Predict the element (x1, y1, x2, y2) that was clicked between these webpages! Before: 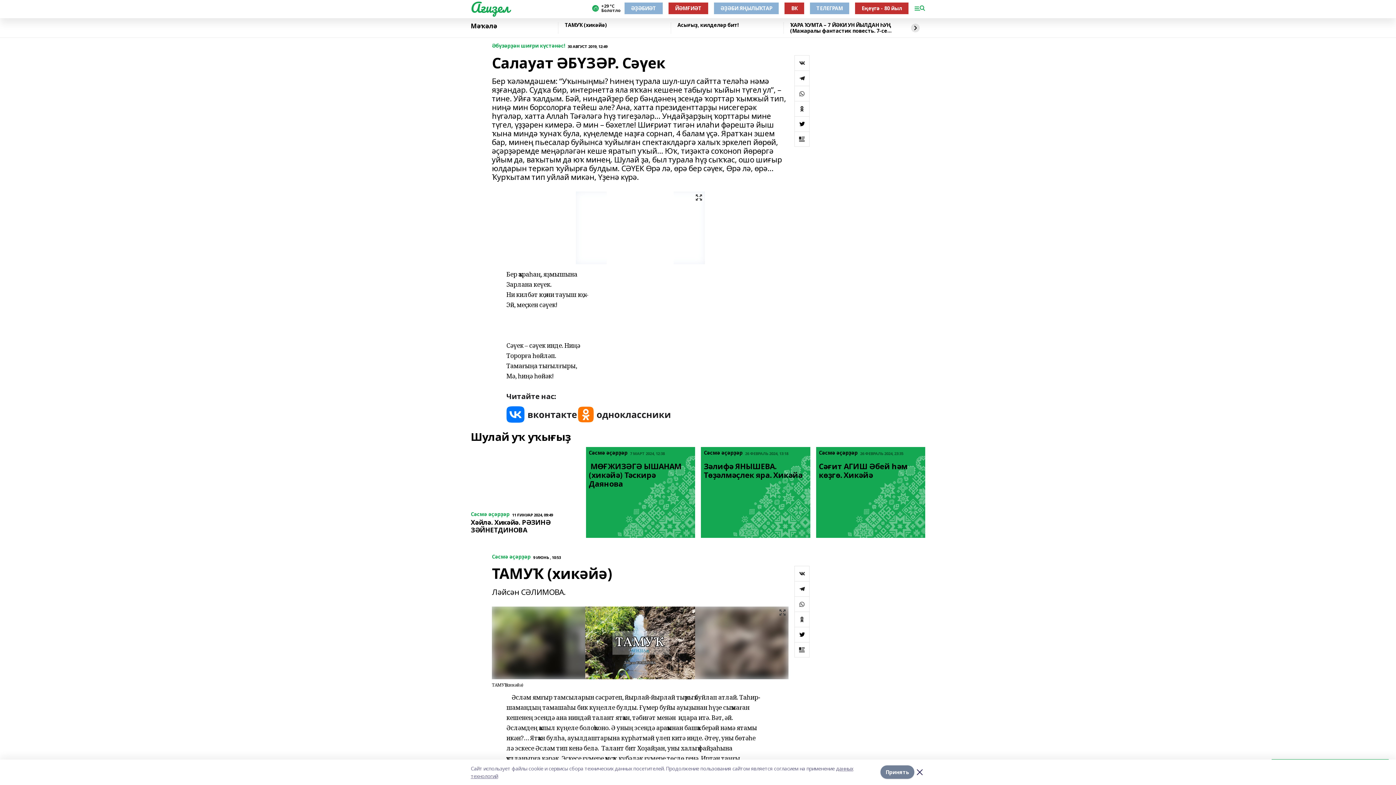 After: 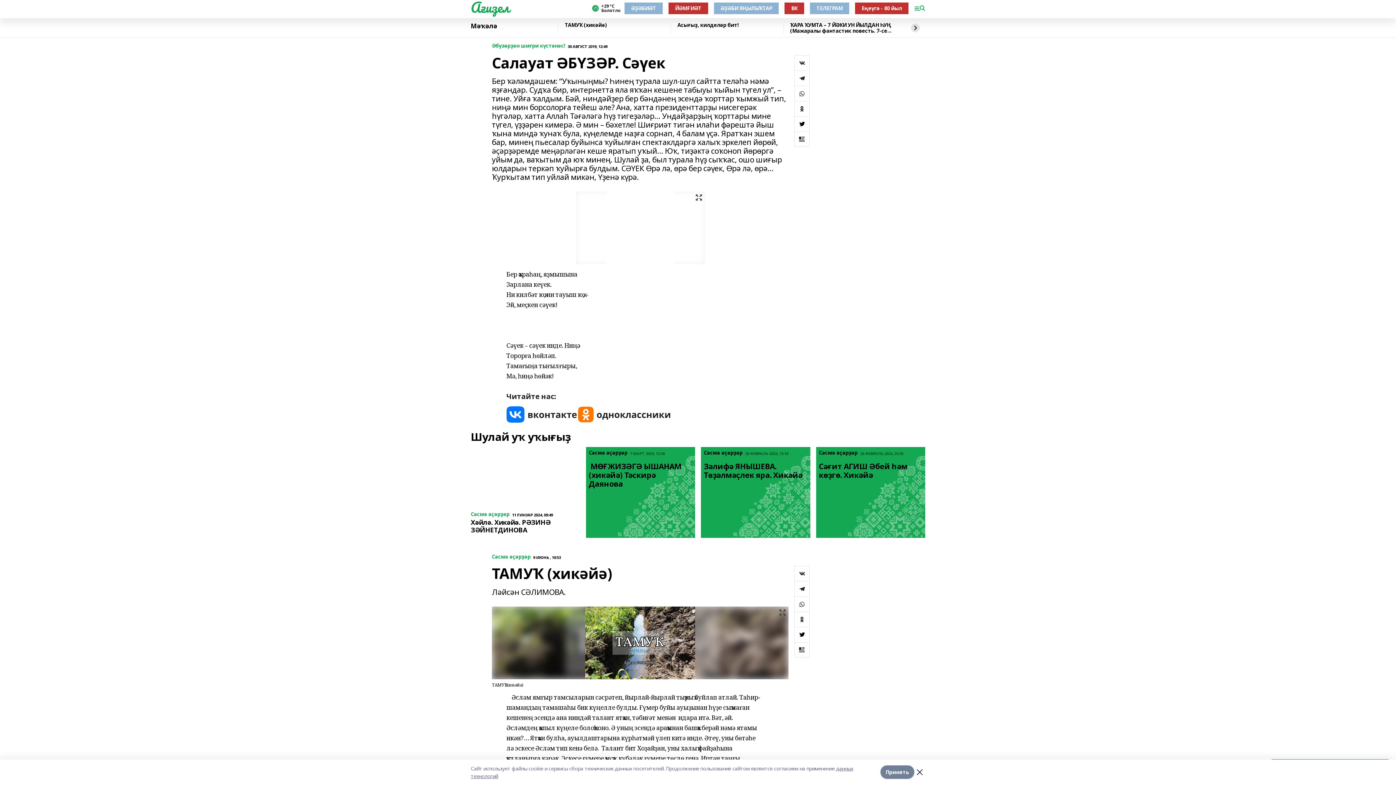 Action: bbox: (794, 100, 809, 116)